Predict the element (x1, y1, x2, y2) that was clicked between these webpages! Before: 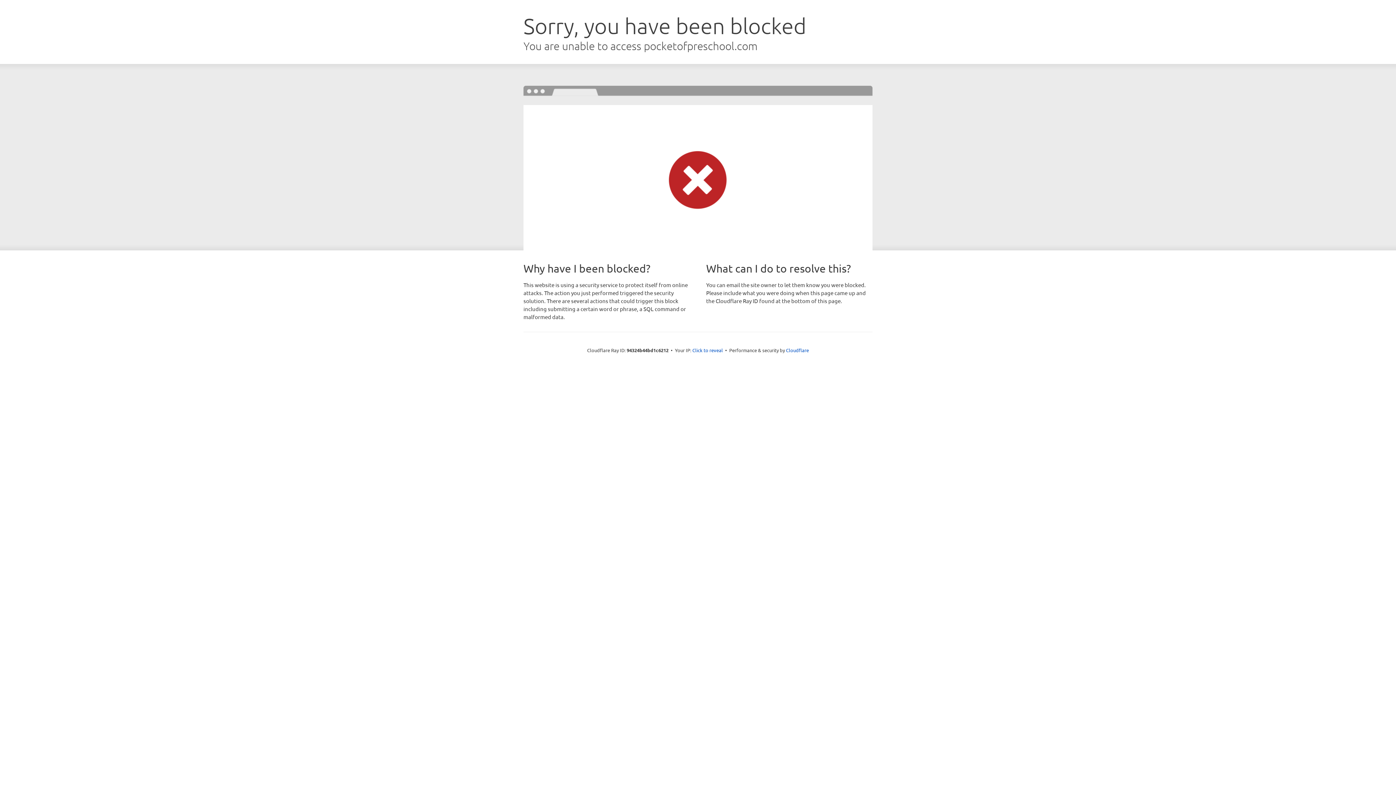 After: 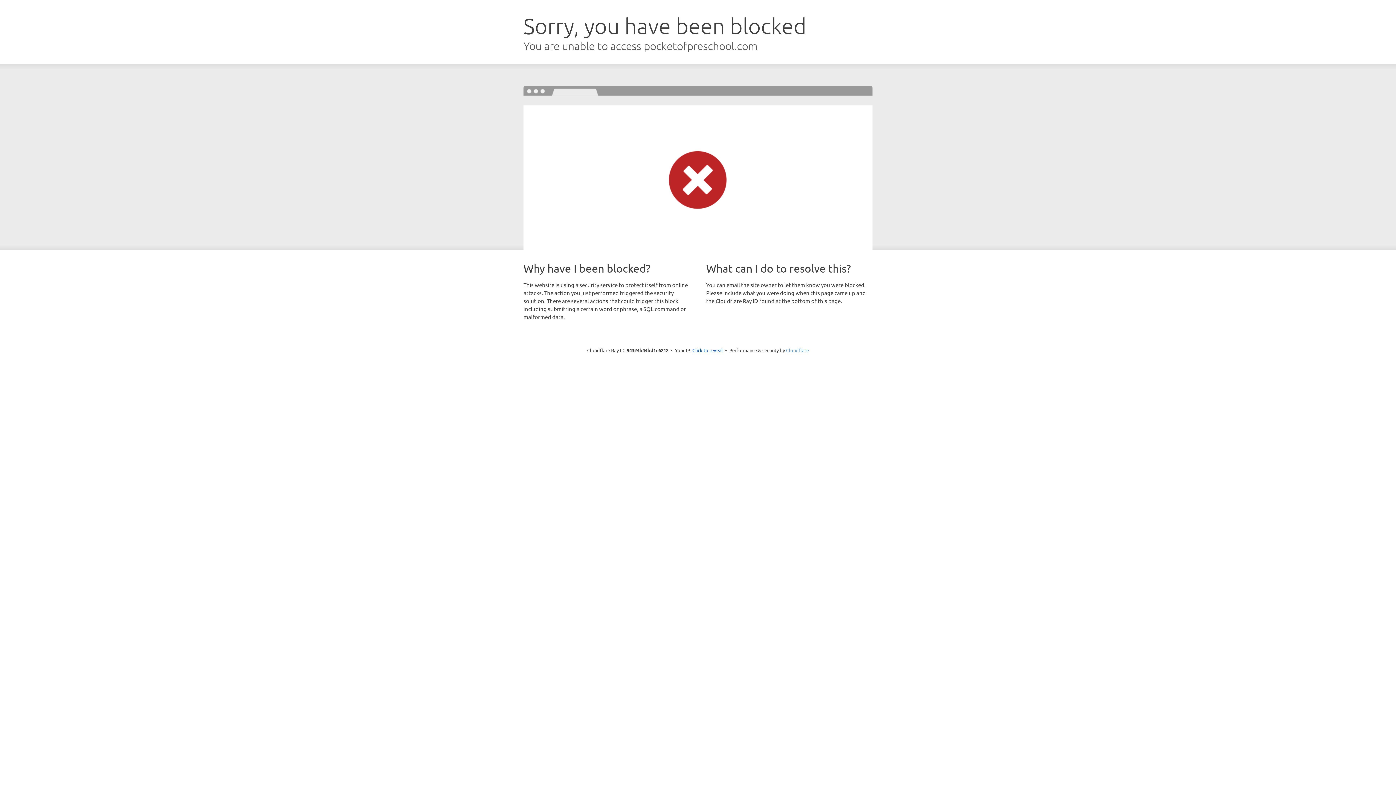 Action: bbox: (786, 347, 809, 353) label: Cloudflare